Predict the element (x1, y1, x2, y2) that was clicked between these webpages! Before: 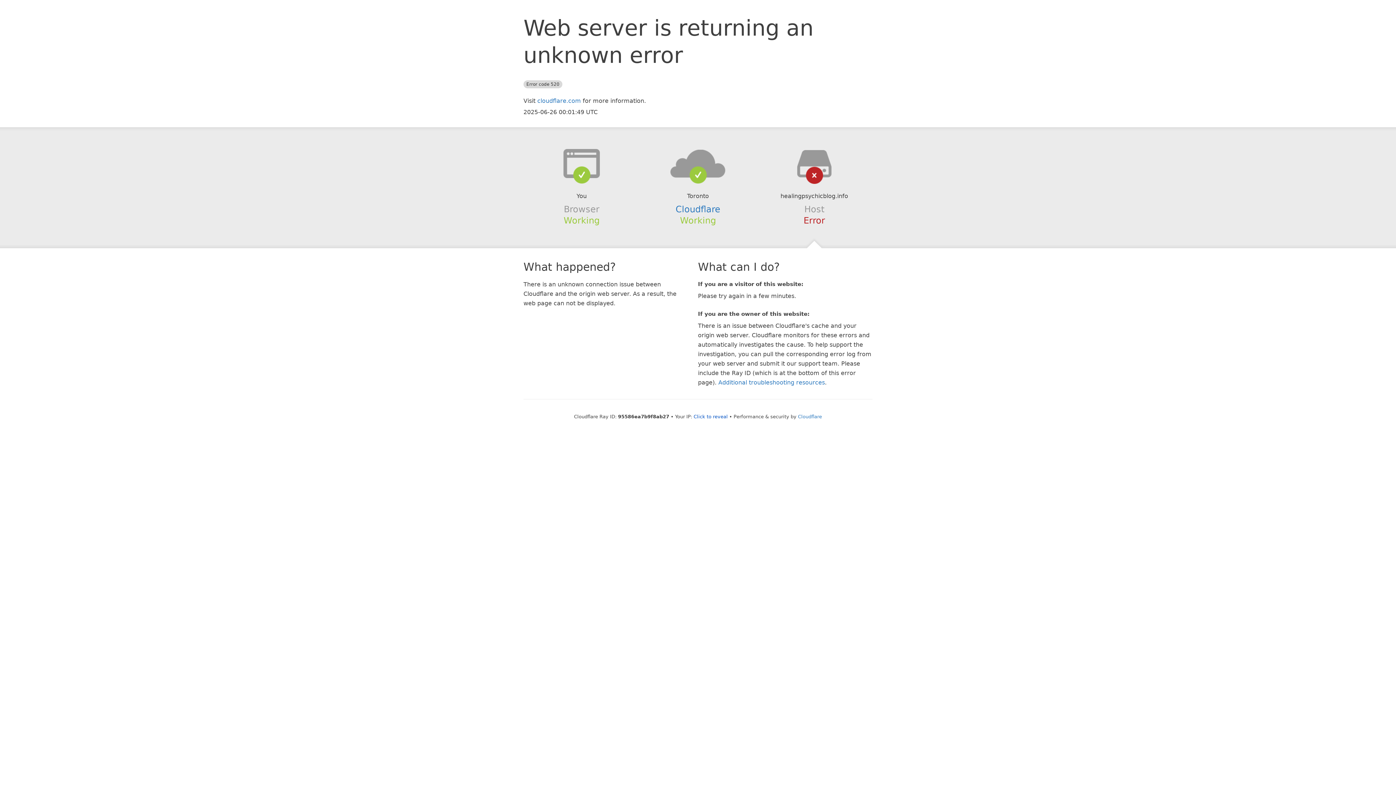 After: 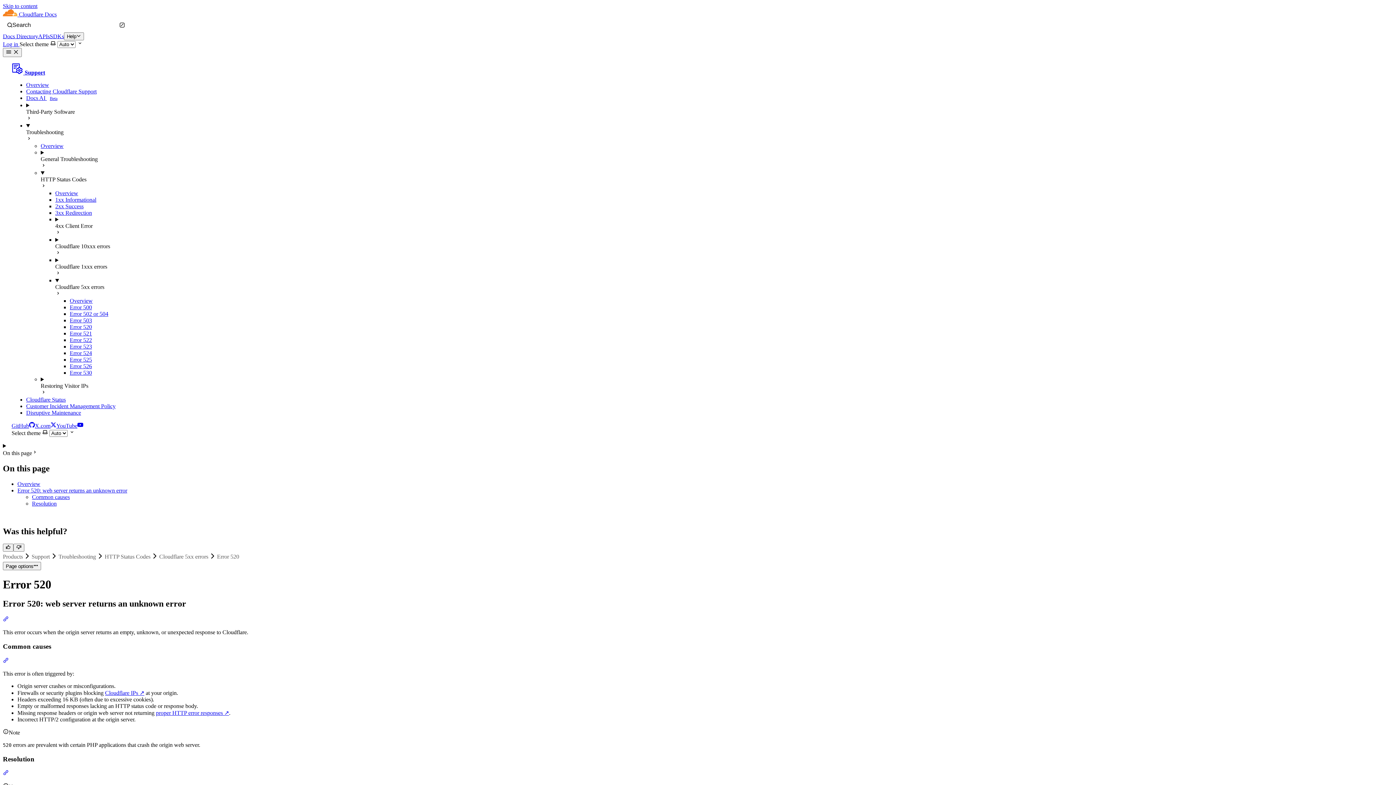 Action: label: Additional troubleshooting resources bbox: (718, 379, 825, 386)